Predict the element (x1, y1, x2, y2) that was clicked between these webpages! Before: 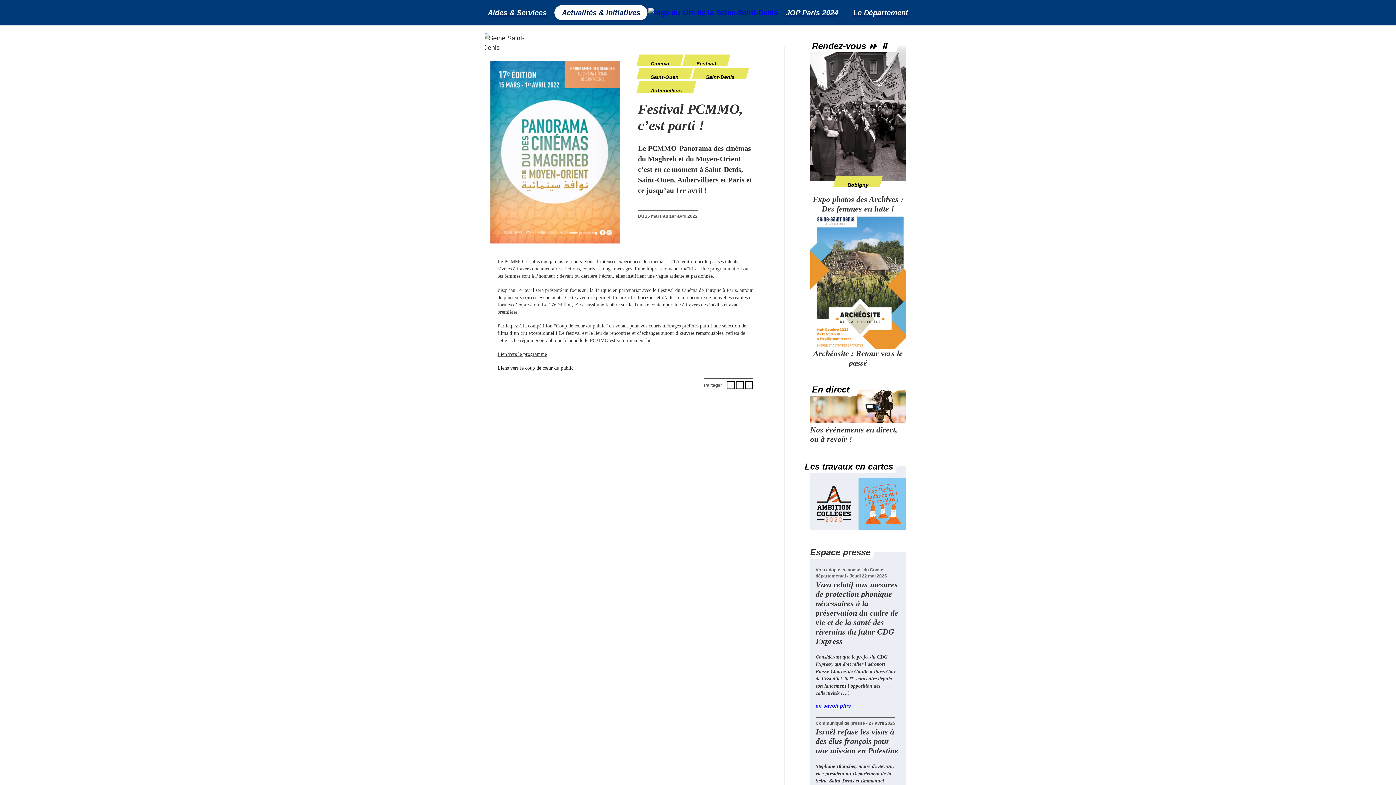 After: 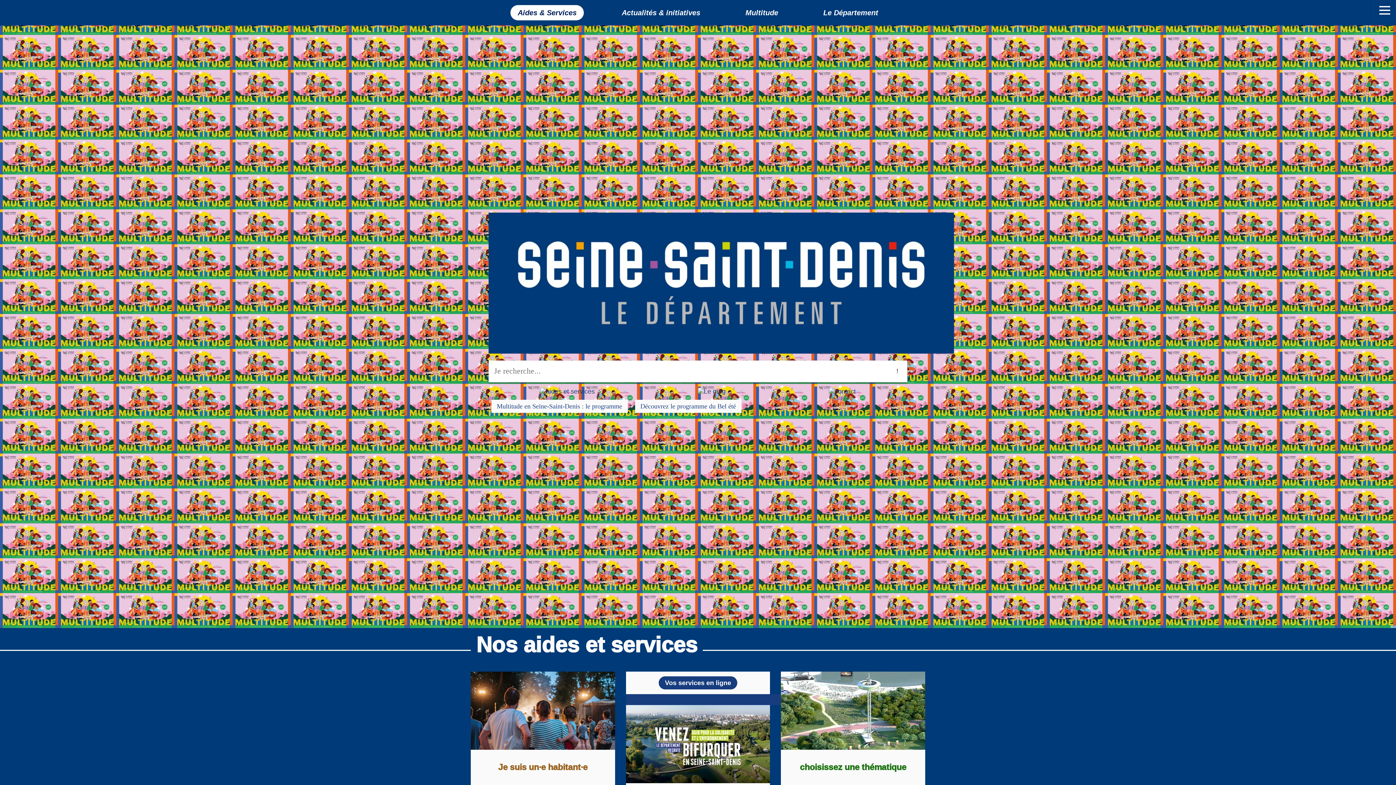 Action: bbox: (480, 4, 554, 20) label: Aides & Services